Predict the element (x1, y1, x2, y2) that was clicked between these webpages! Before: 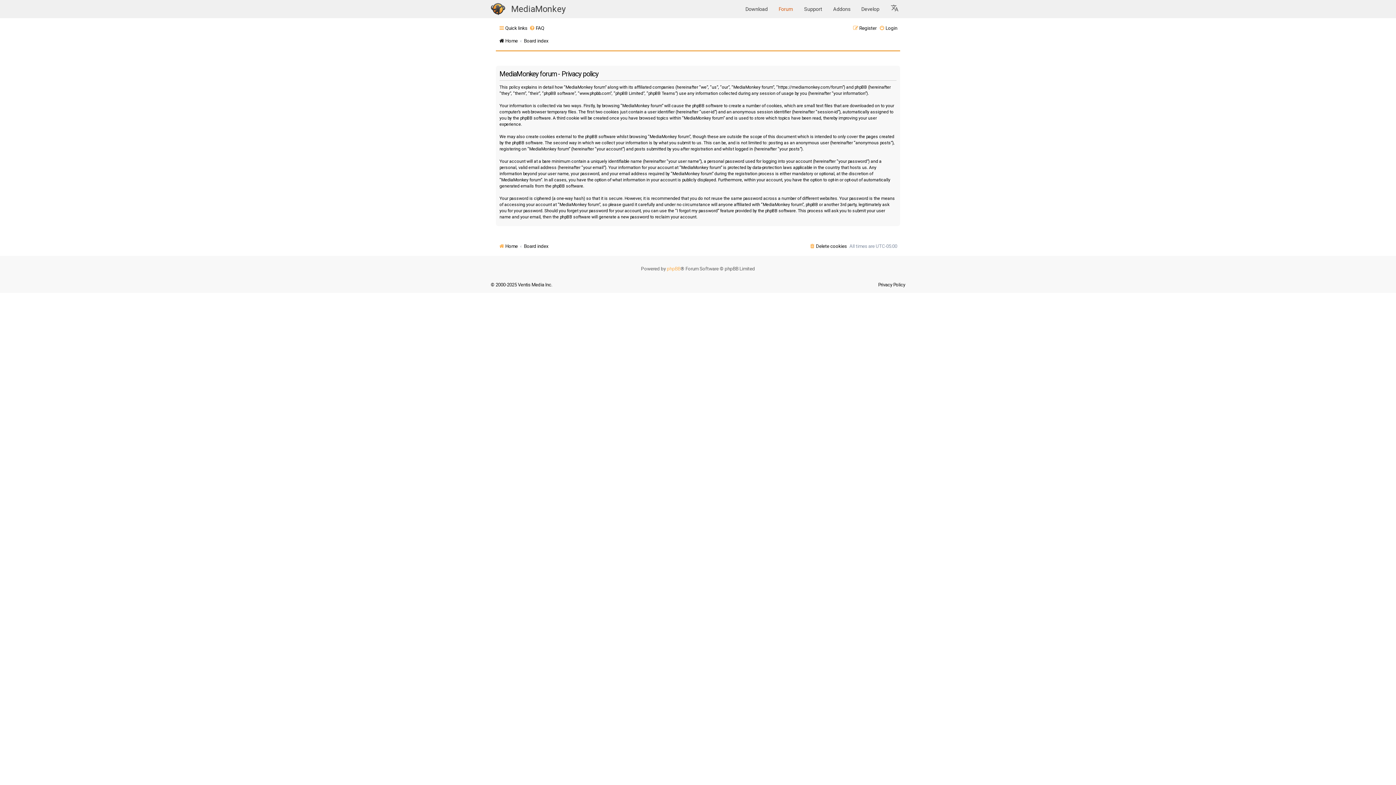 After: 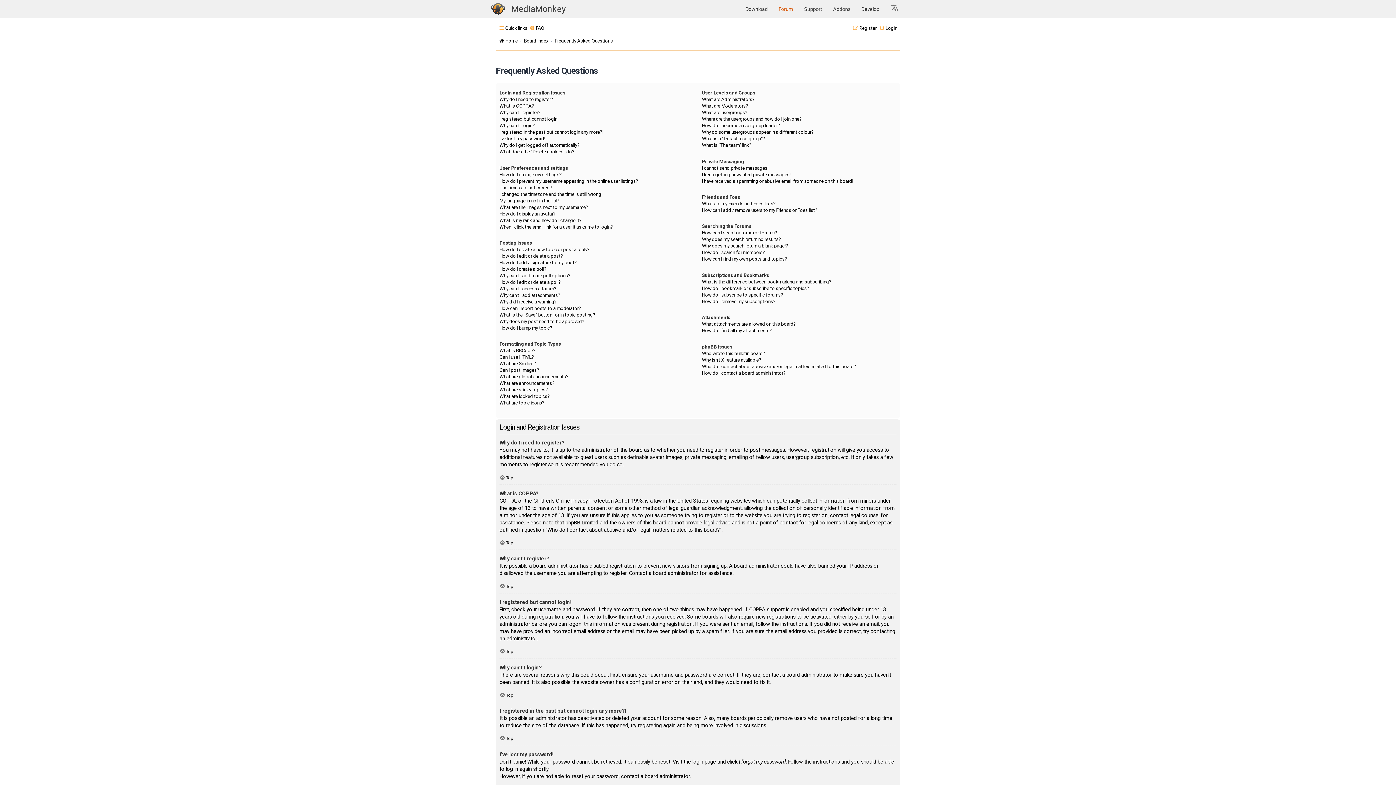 Action: bbox: (529, 22, 544, 33) label: FAQ